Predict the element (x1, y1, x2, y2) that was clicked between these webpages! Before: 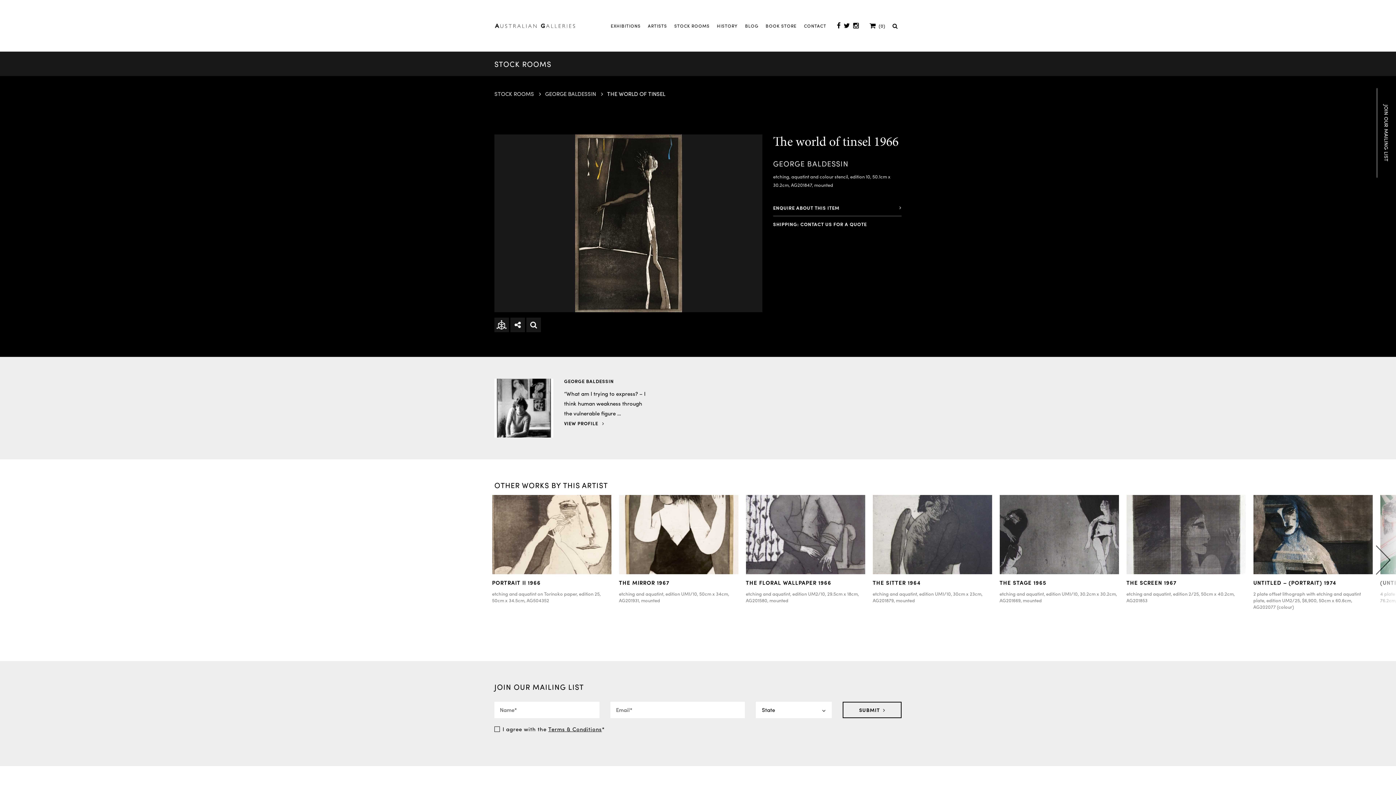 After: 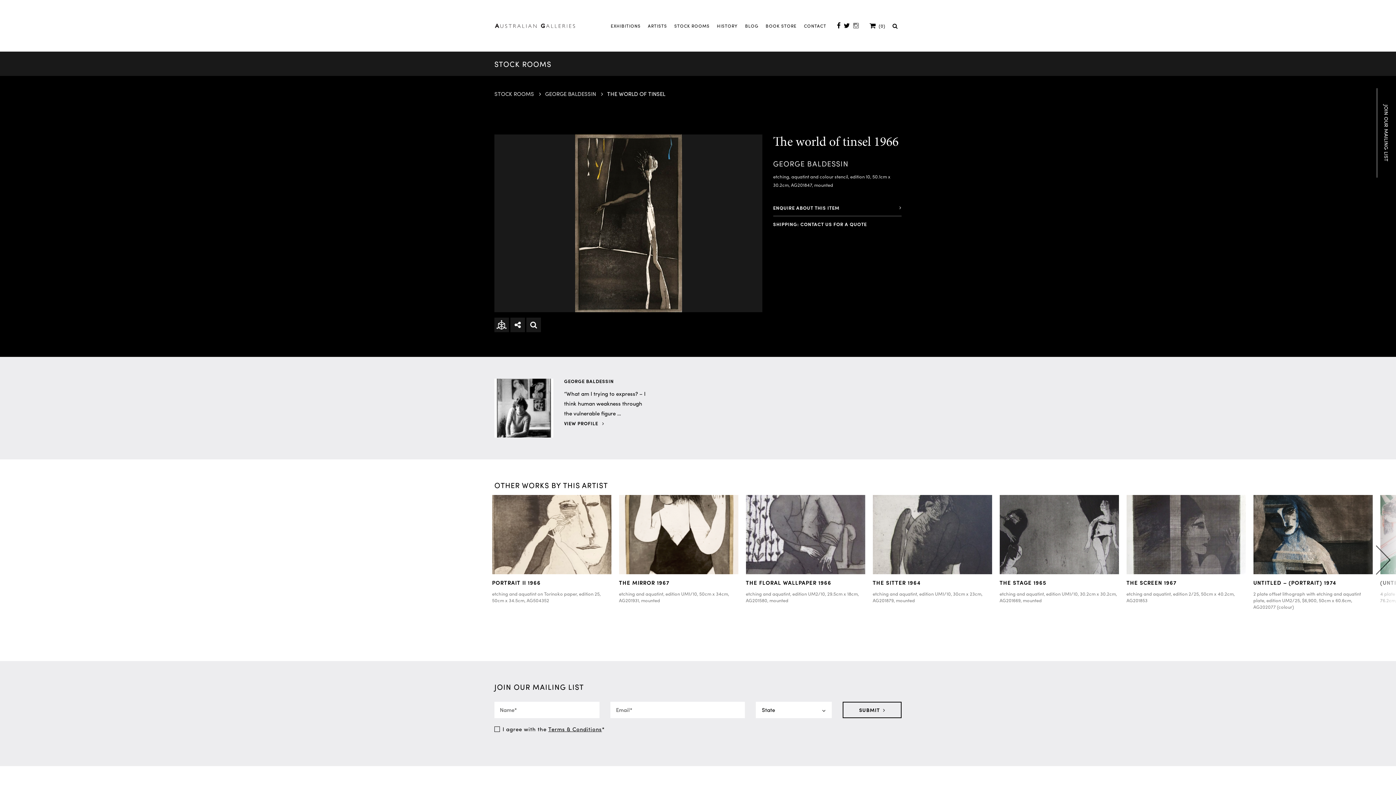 Action: bbox: (851, 20, 860, 31)